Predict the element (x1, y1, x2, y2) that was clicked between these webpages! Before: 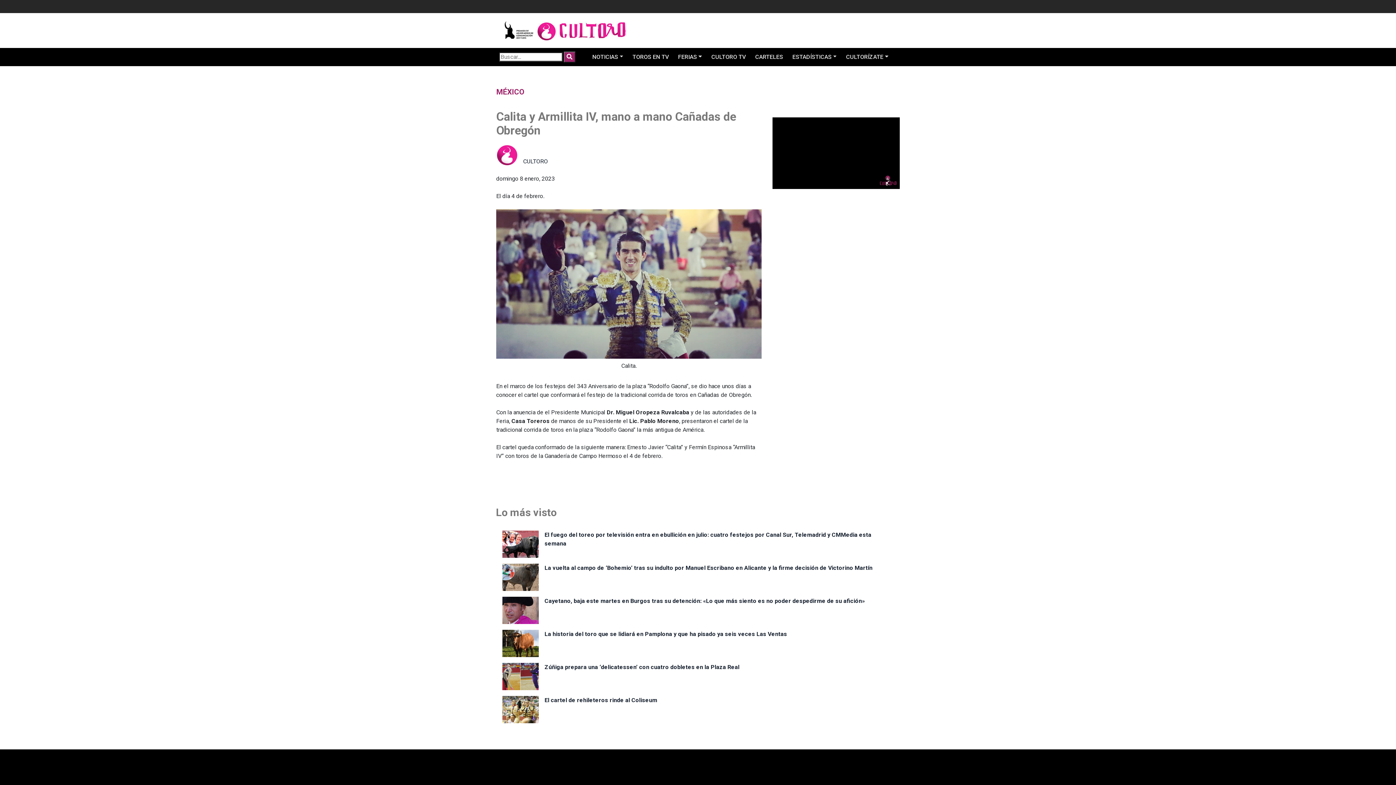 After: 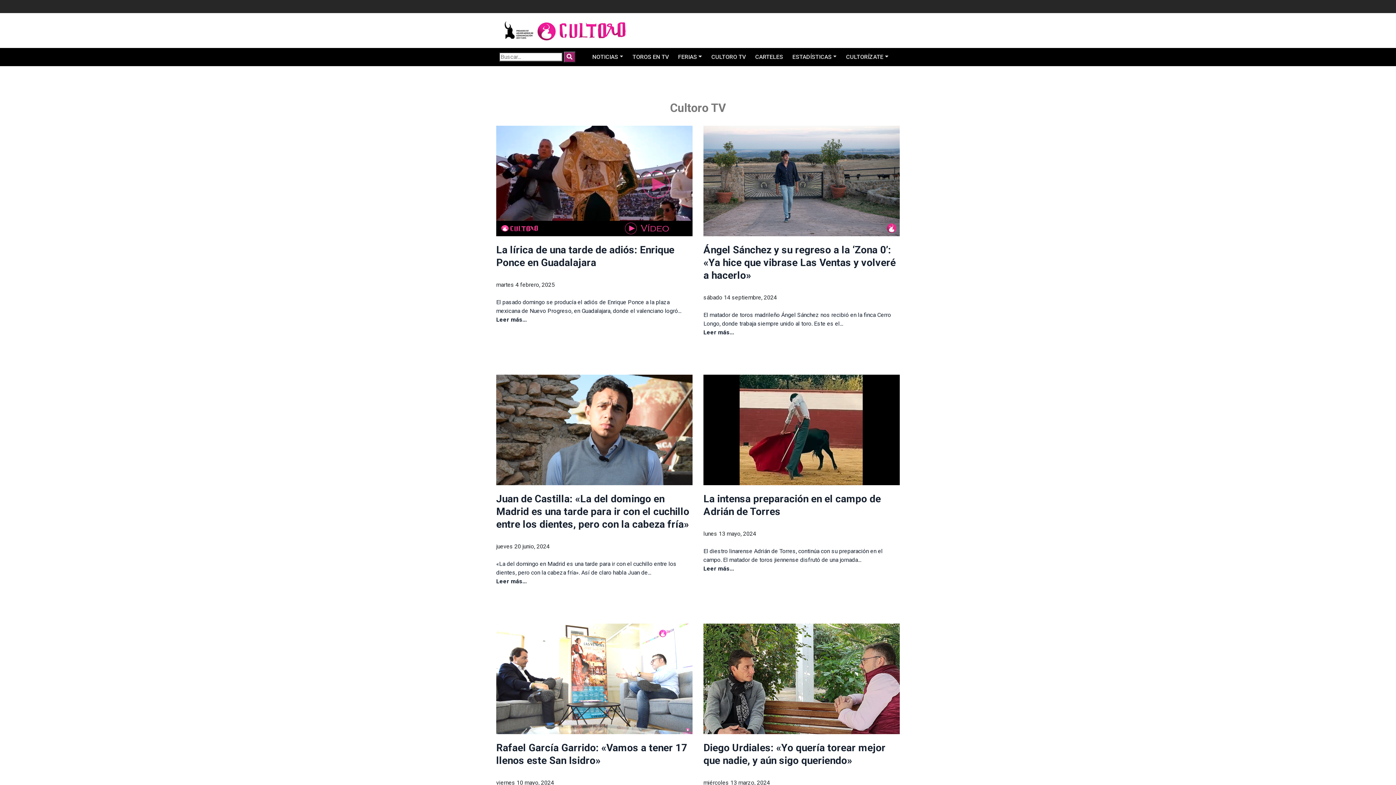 Action: bbox: (706, 48, 750, 66) label: CULTORO TV